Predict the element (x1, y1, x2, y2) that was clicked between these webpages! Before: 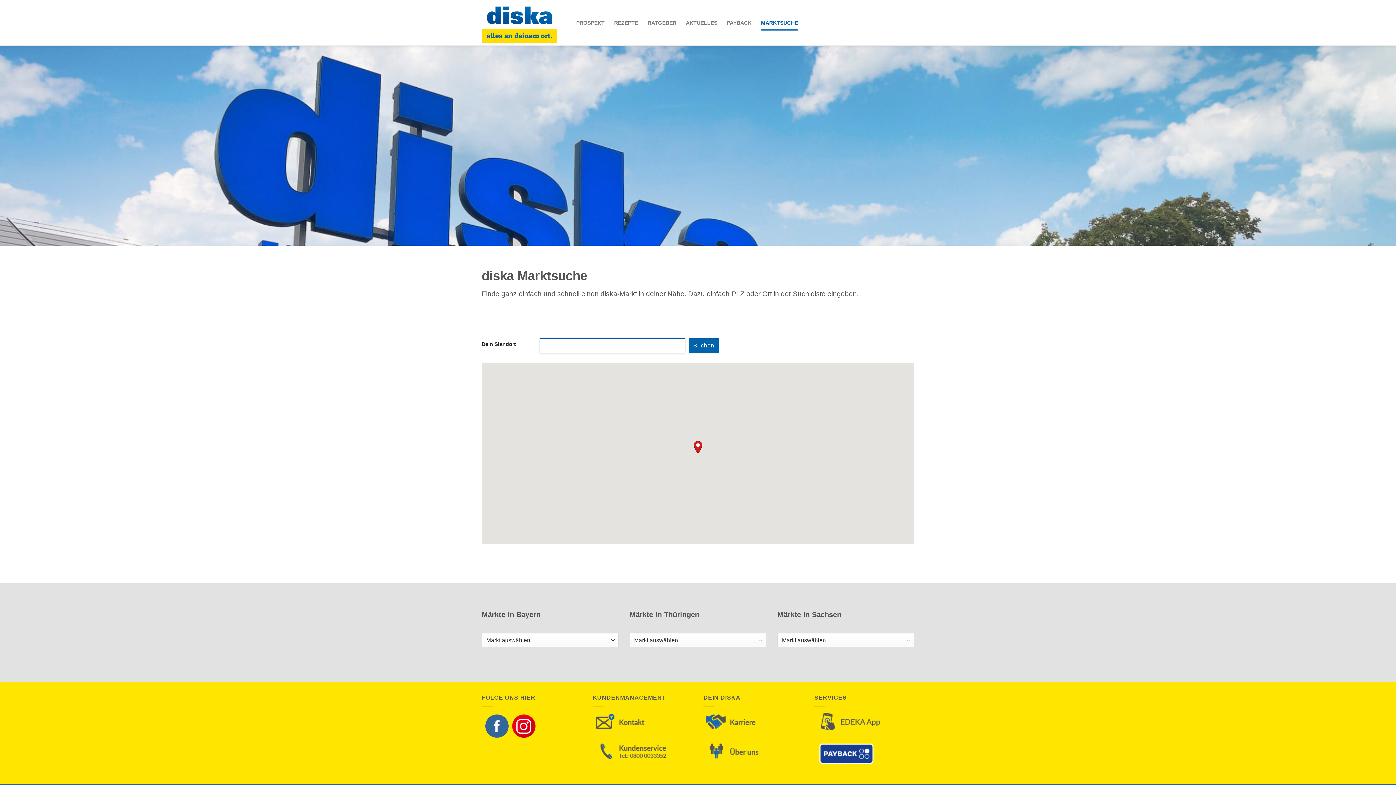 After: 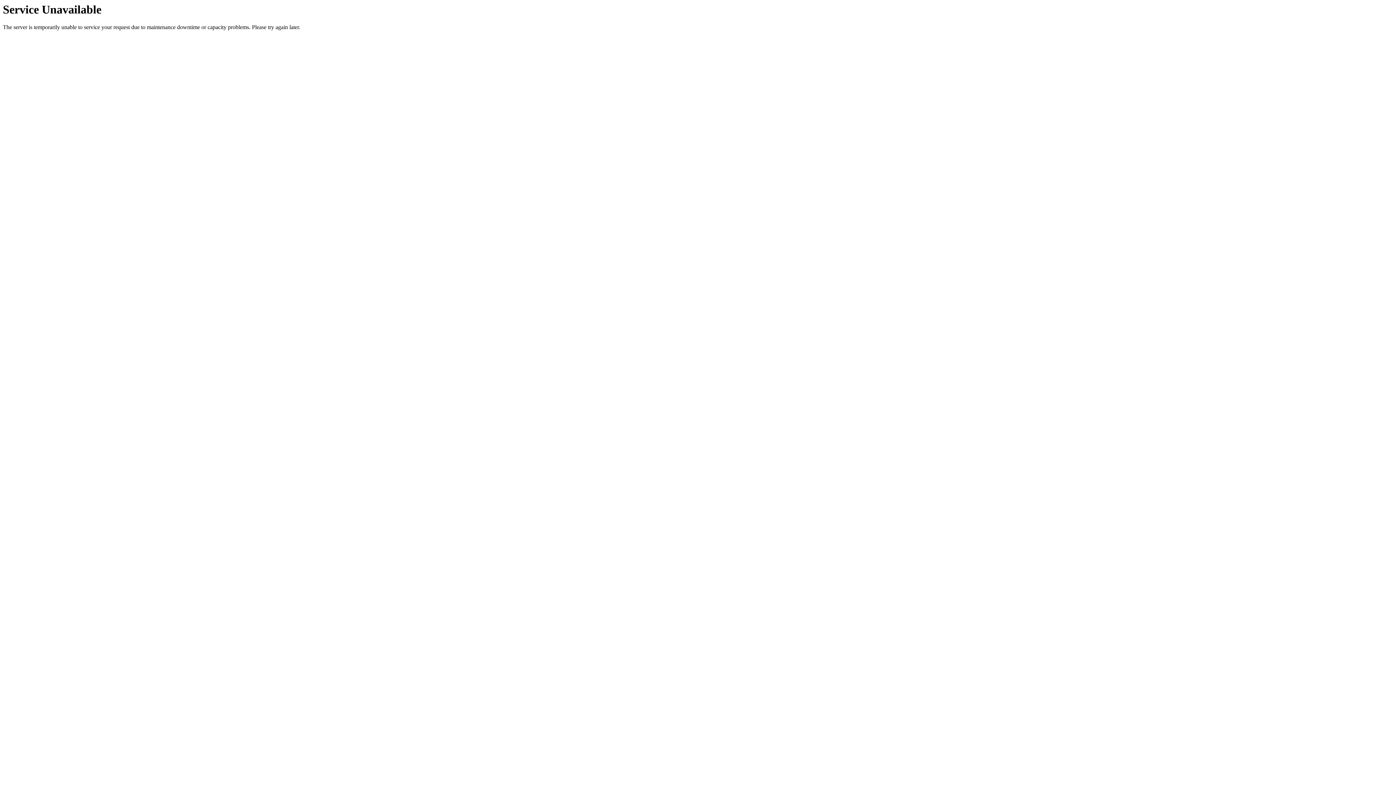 Action: bbox: (614, 15, 638, 30) label: REZEPTE